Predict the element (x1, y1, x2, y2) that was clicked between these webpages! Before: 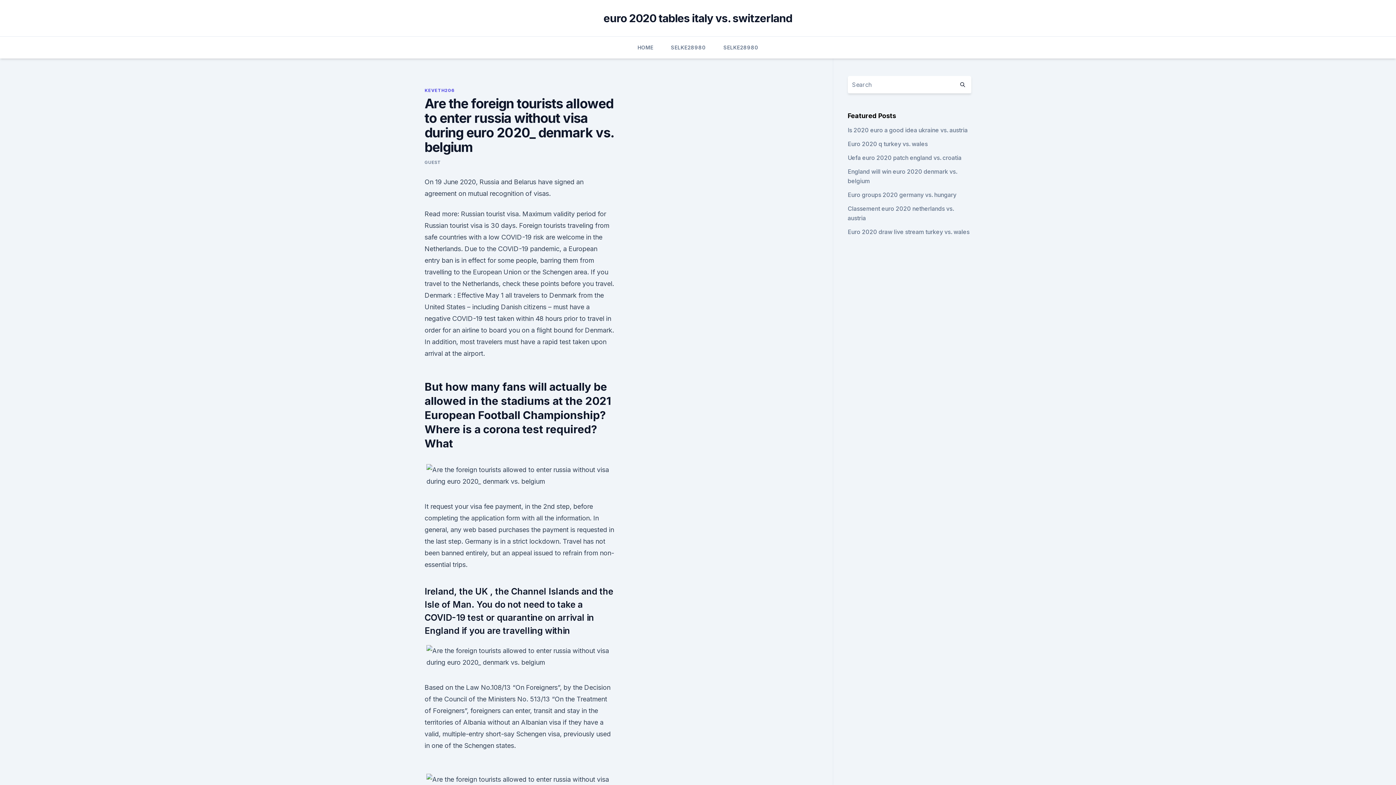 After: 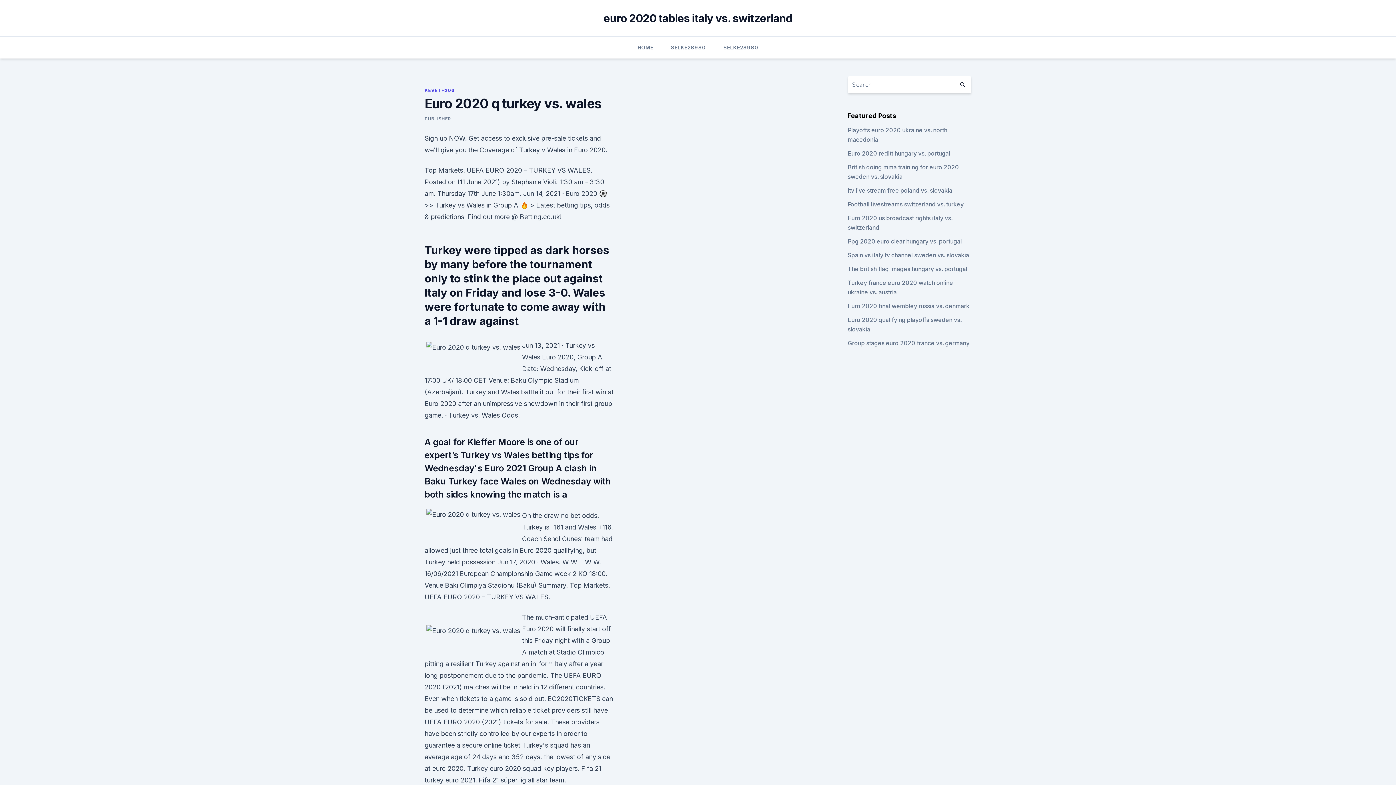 Action: bbox: (847, 140, 927, 147) label: Euro 2020 q turkey vs. wales